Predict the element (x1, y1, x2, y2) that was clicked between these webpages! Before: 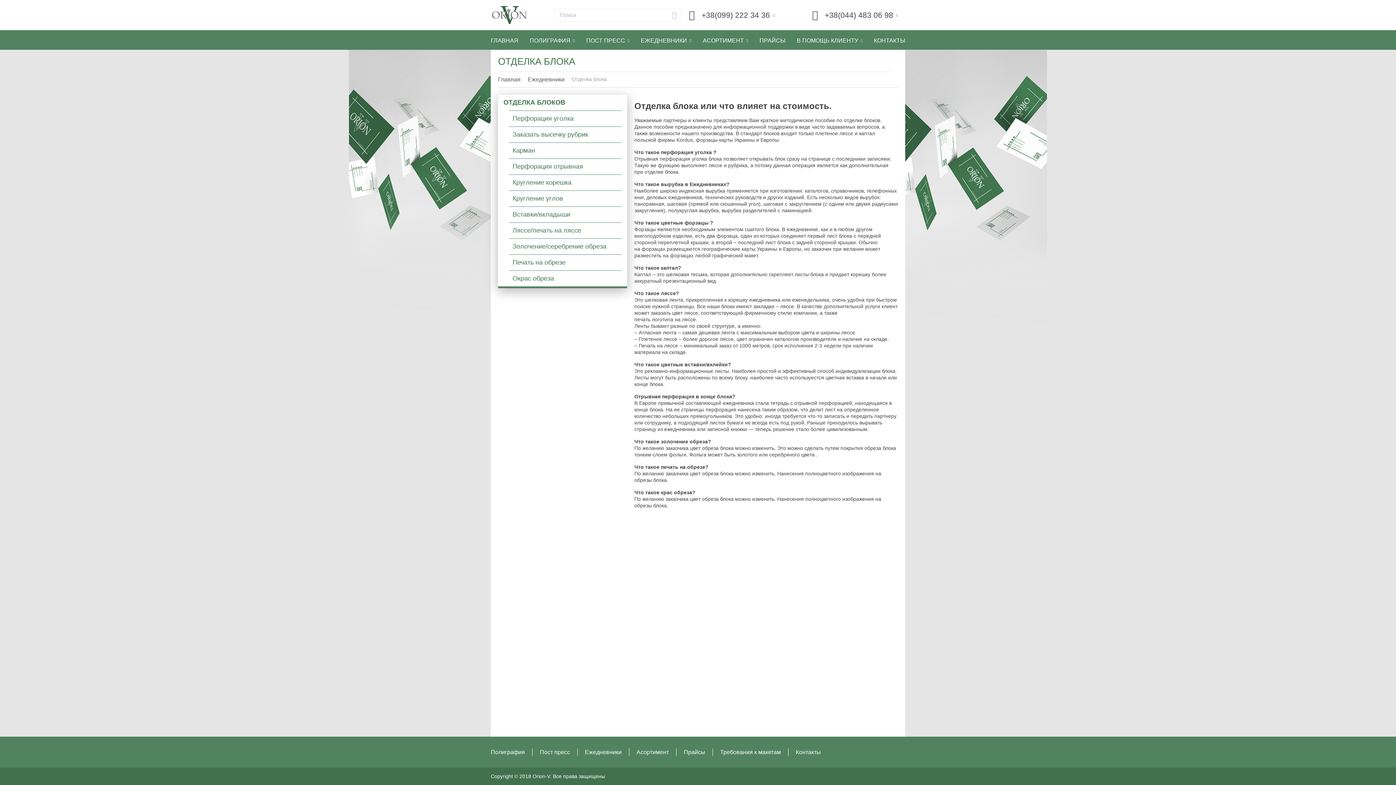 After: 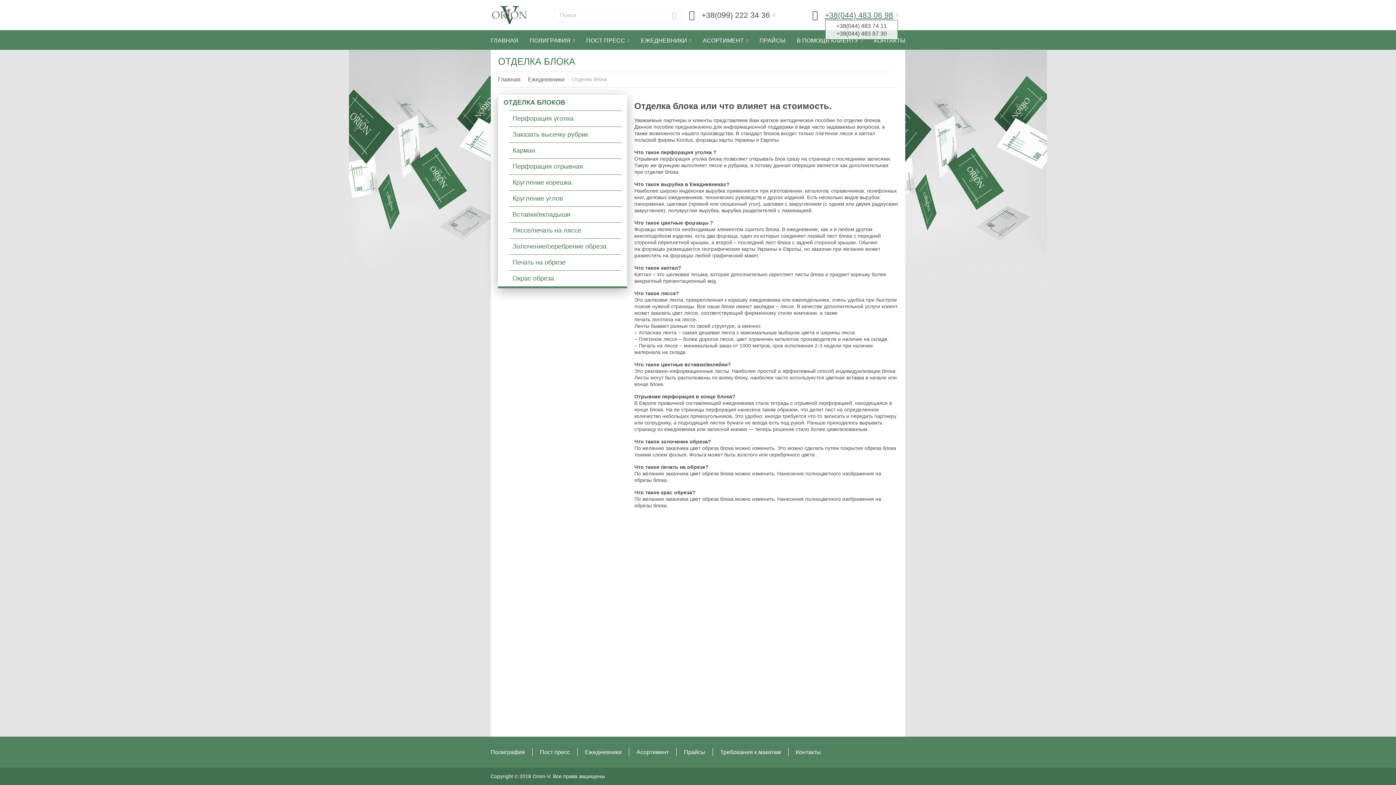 Action: label: +38(044) 483 06 98 bbox: (825, 10, 893, 19)